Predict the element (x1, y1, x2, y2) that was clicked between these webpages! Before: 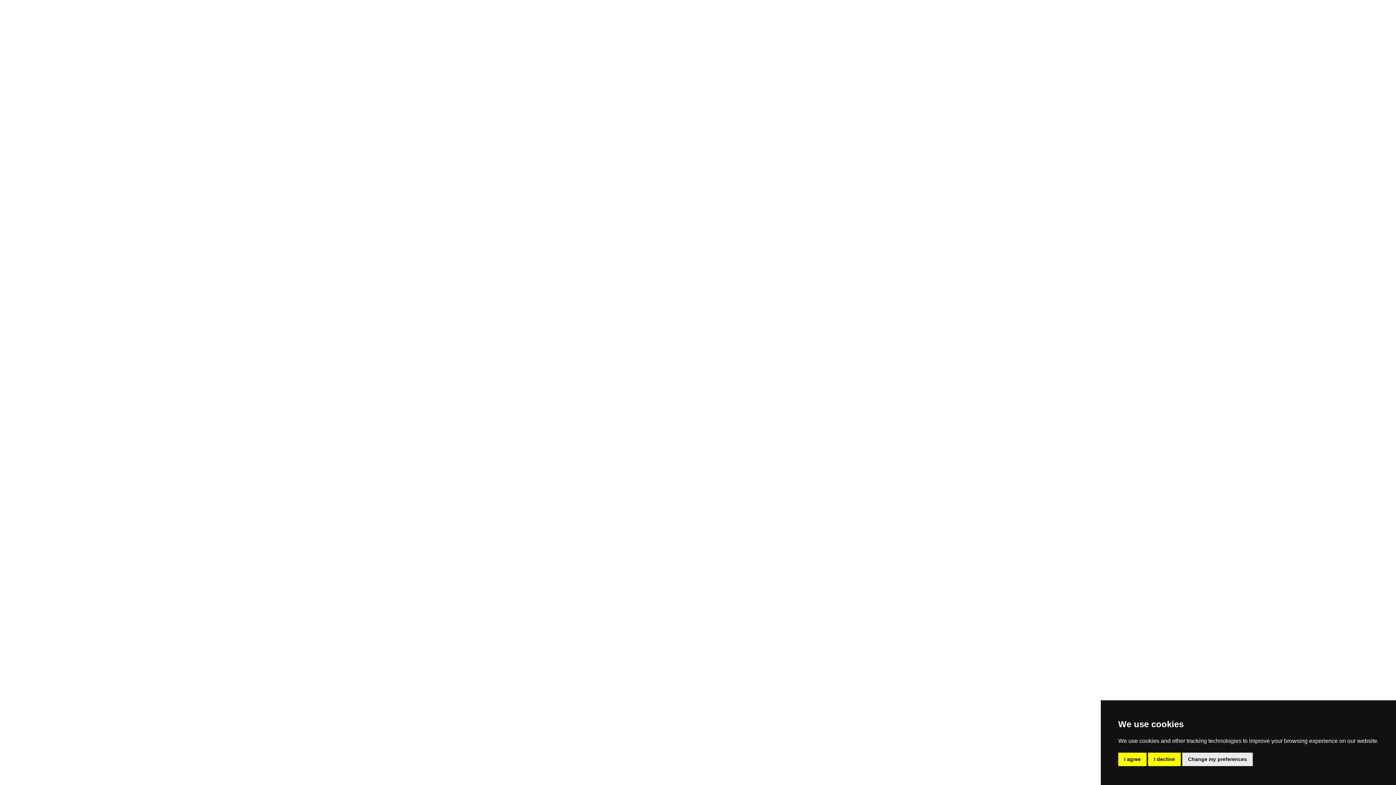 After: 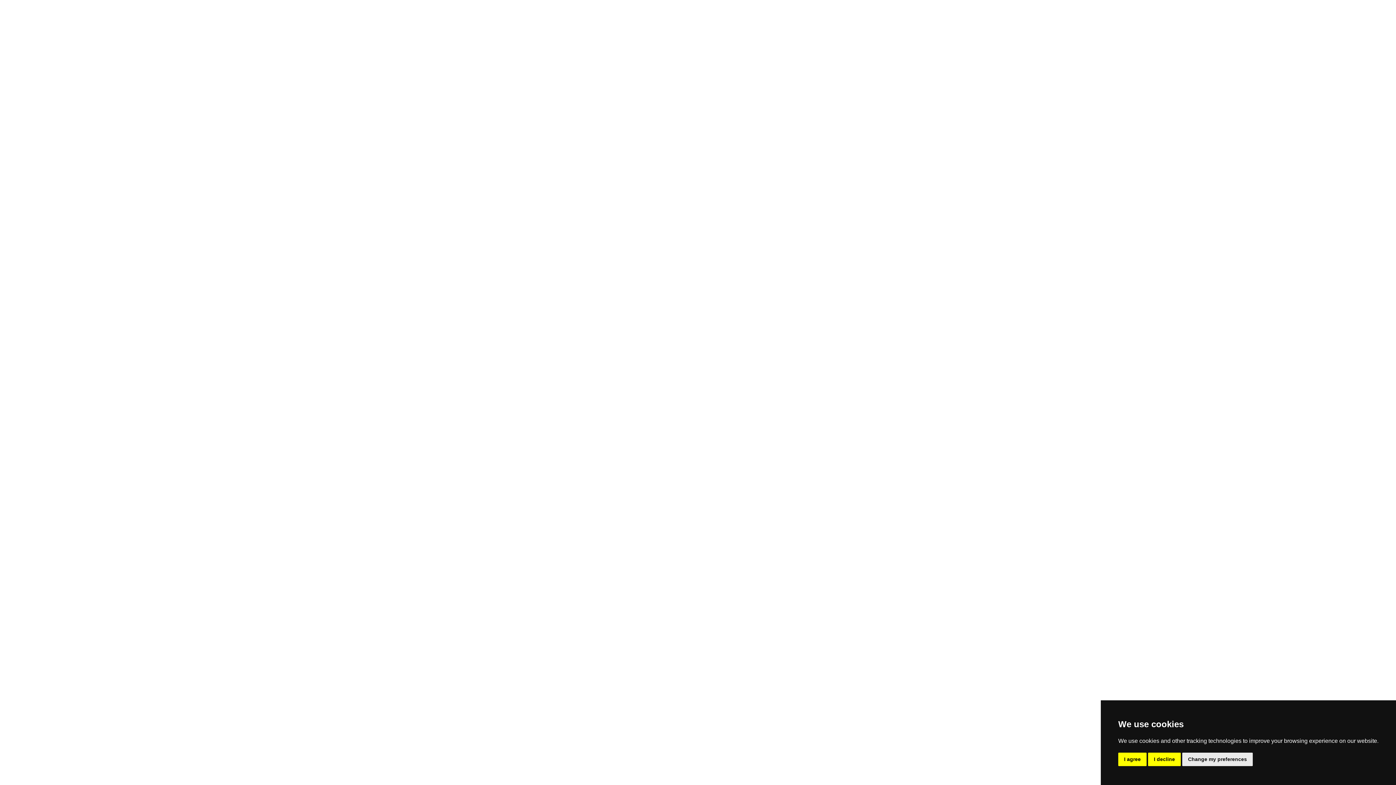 Action: label: Nike P-6000 bbox: (703, 646, 734, 653)